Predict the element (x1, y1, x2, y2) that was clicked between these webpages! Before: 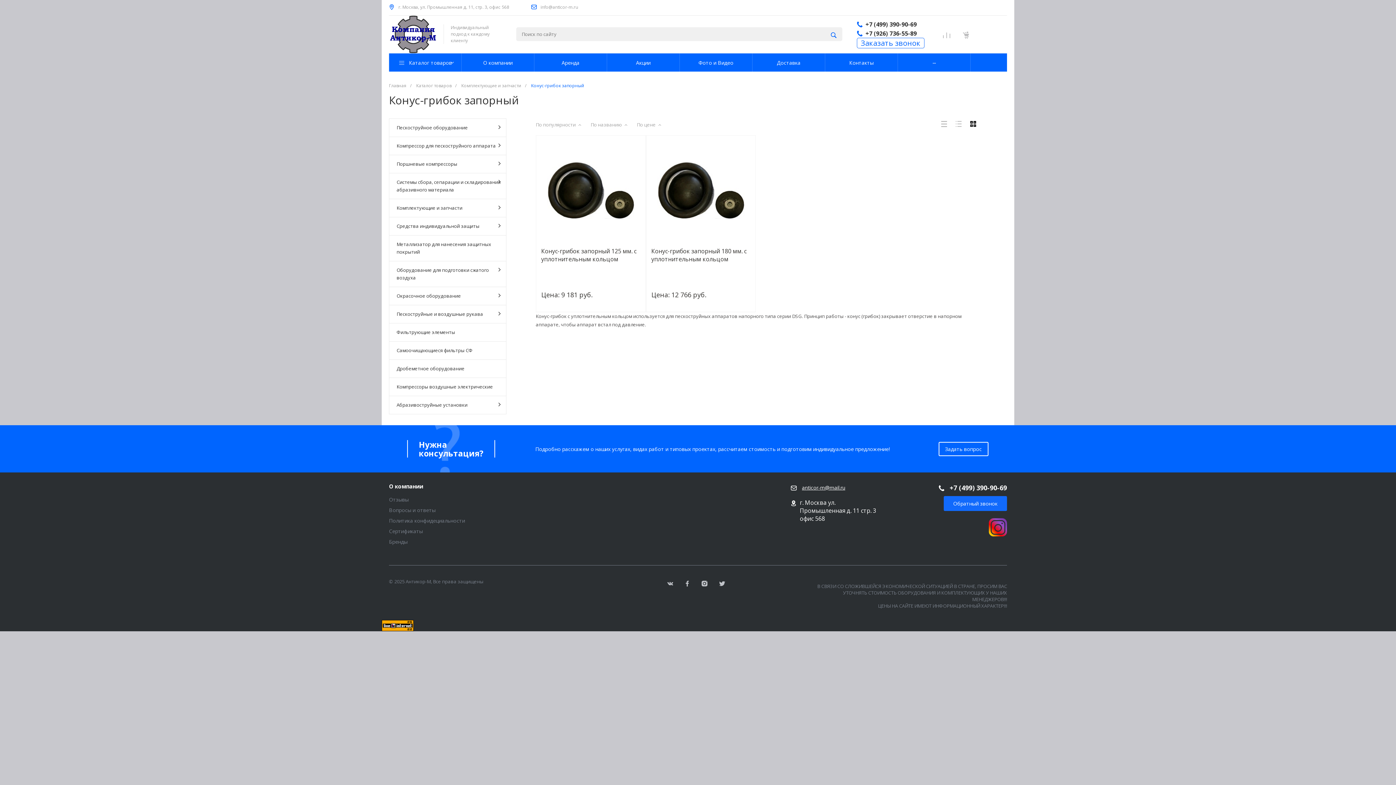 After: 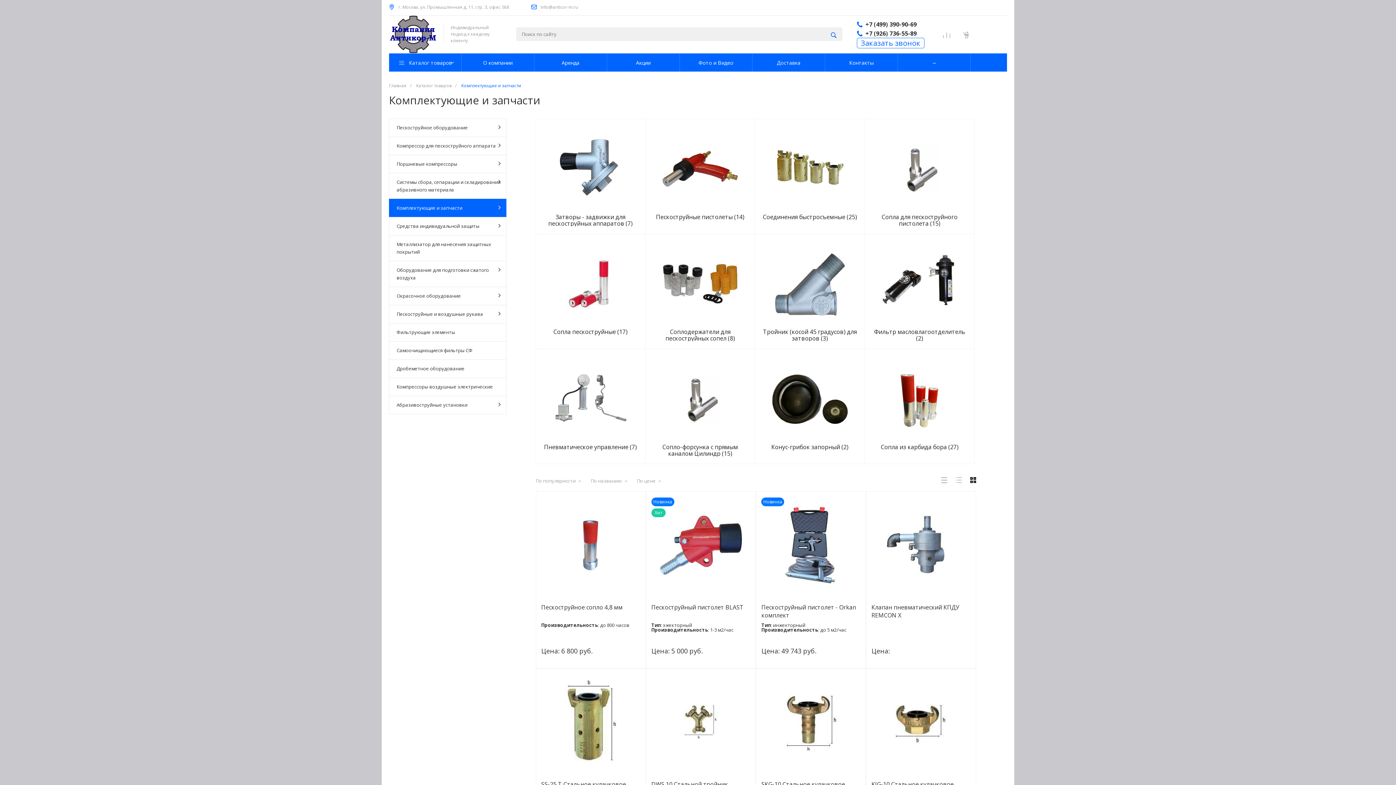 Action: label: Комплектующие и запчасти bbox: (389, 199, 506, 217)